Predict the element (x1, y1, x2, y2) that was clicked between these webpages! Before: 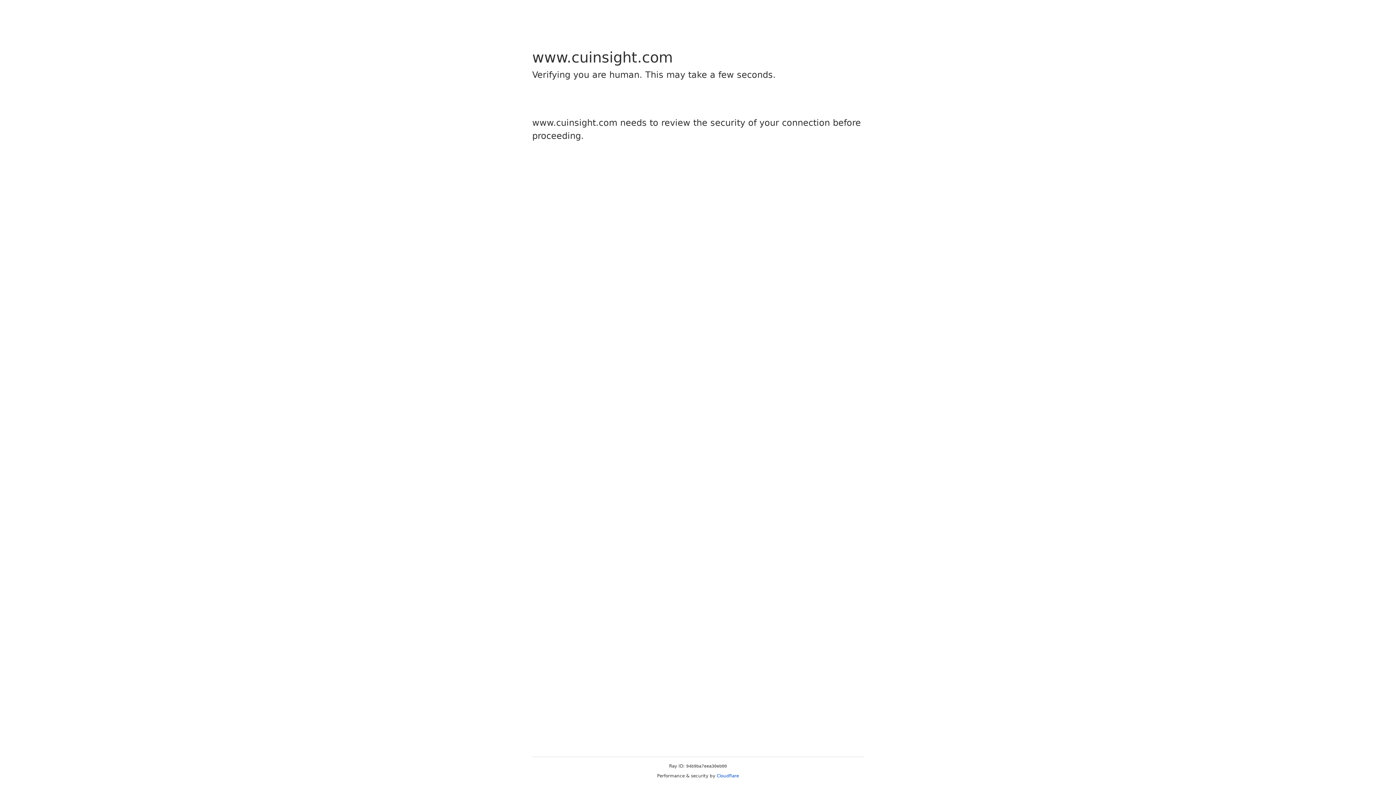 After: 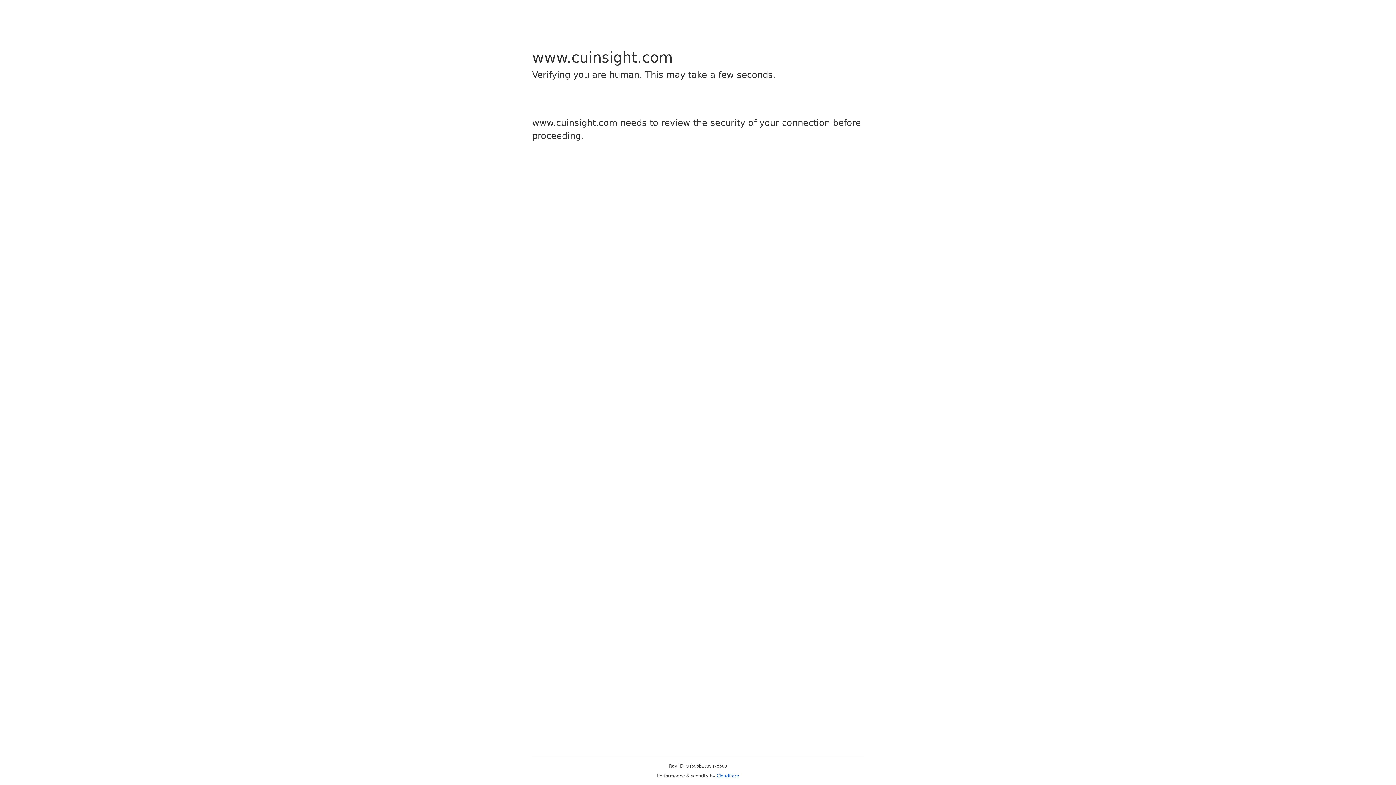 Action: label: Cloudflare bbox: (716, 773, 739, 778)